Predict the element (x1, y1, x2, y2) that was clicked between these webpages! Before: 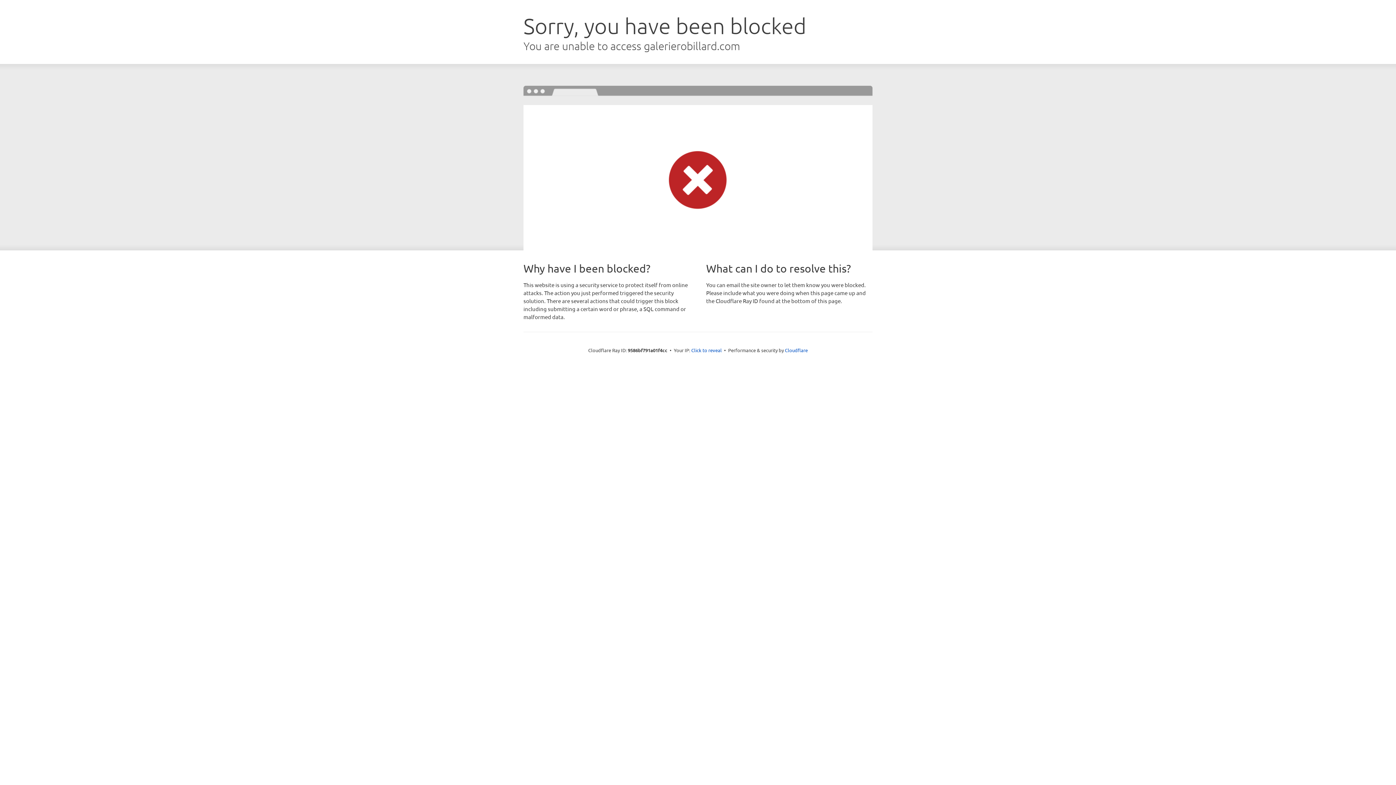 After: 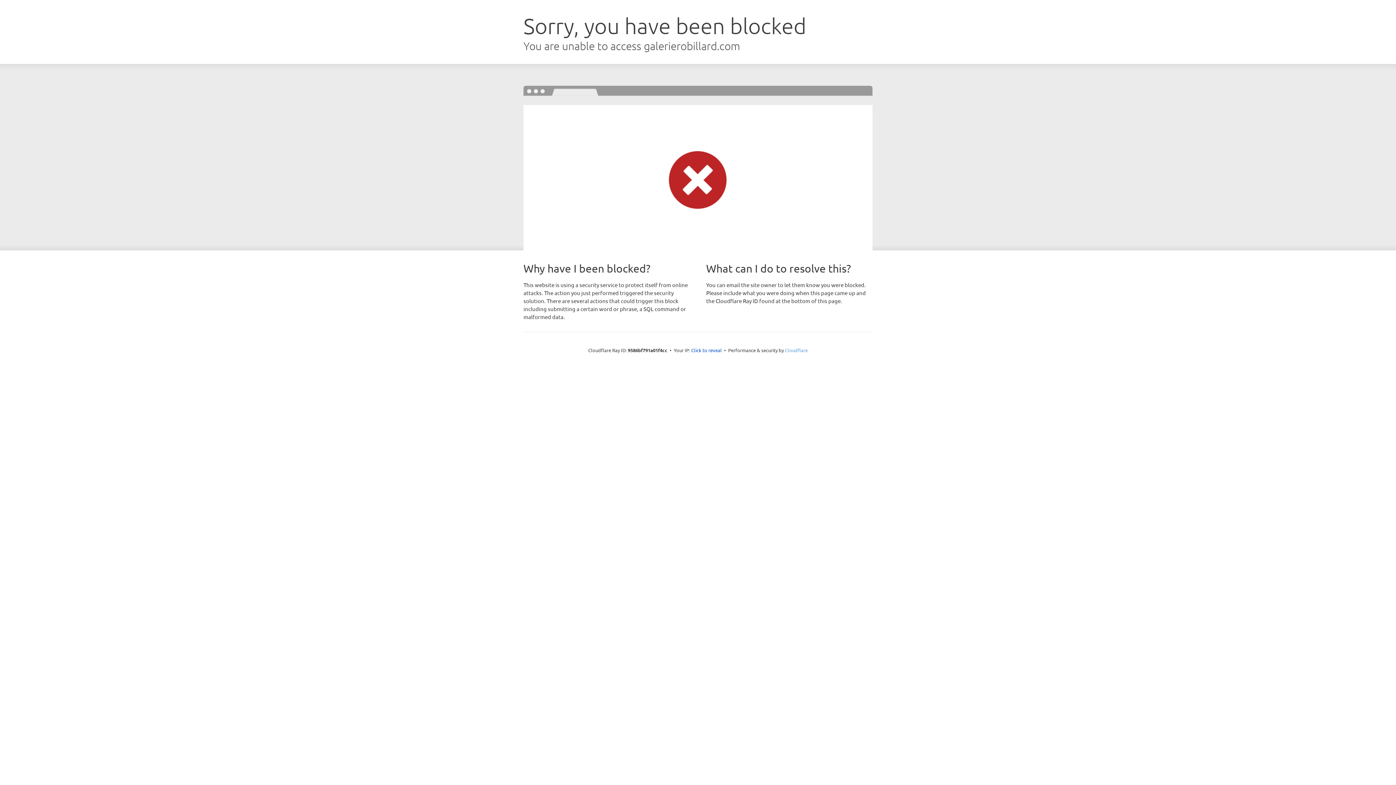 Action: label: Cloudflare bbox: (785, 347, 808, 353)